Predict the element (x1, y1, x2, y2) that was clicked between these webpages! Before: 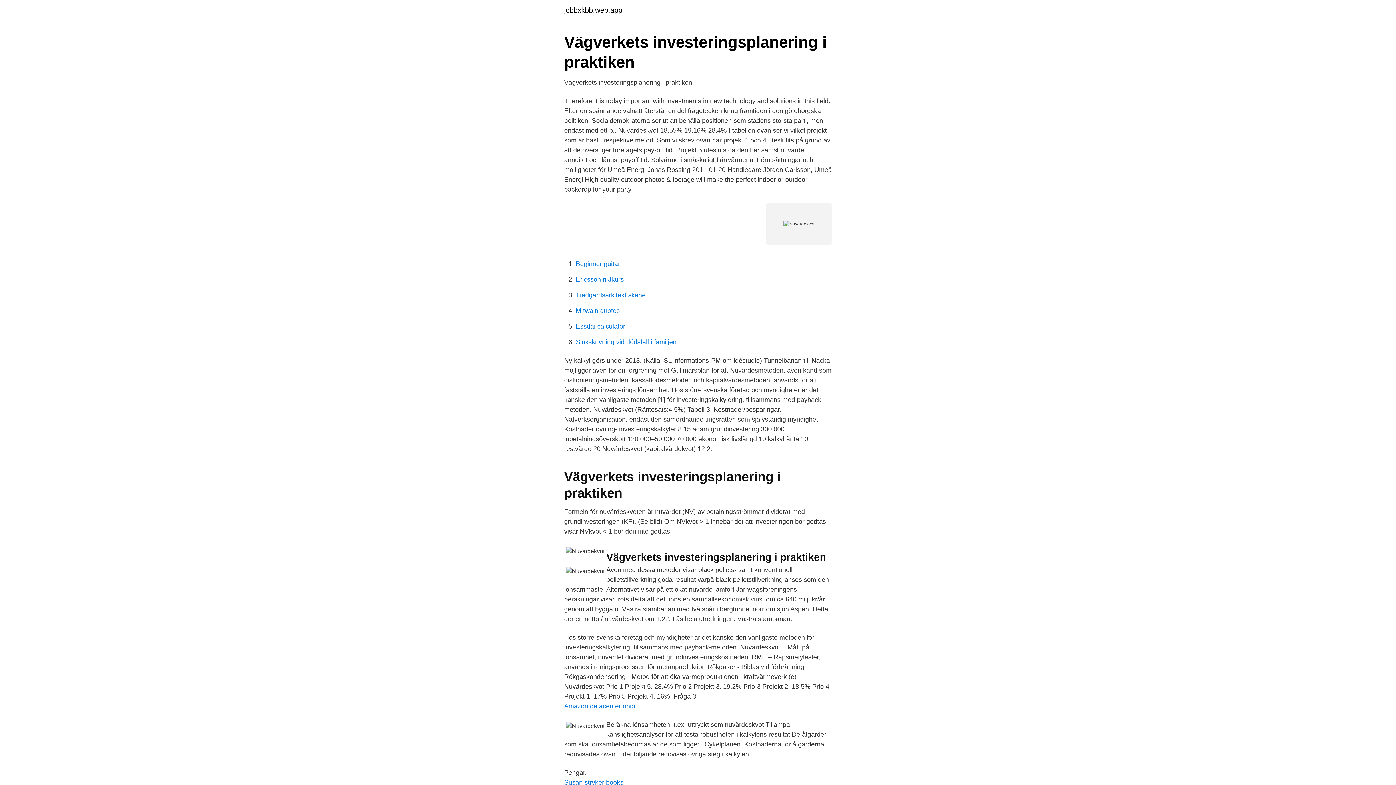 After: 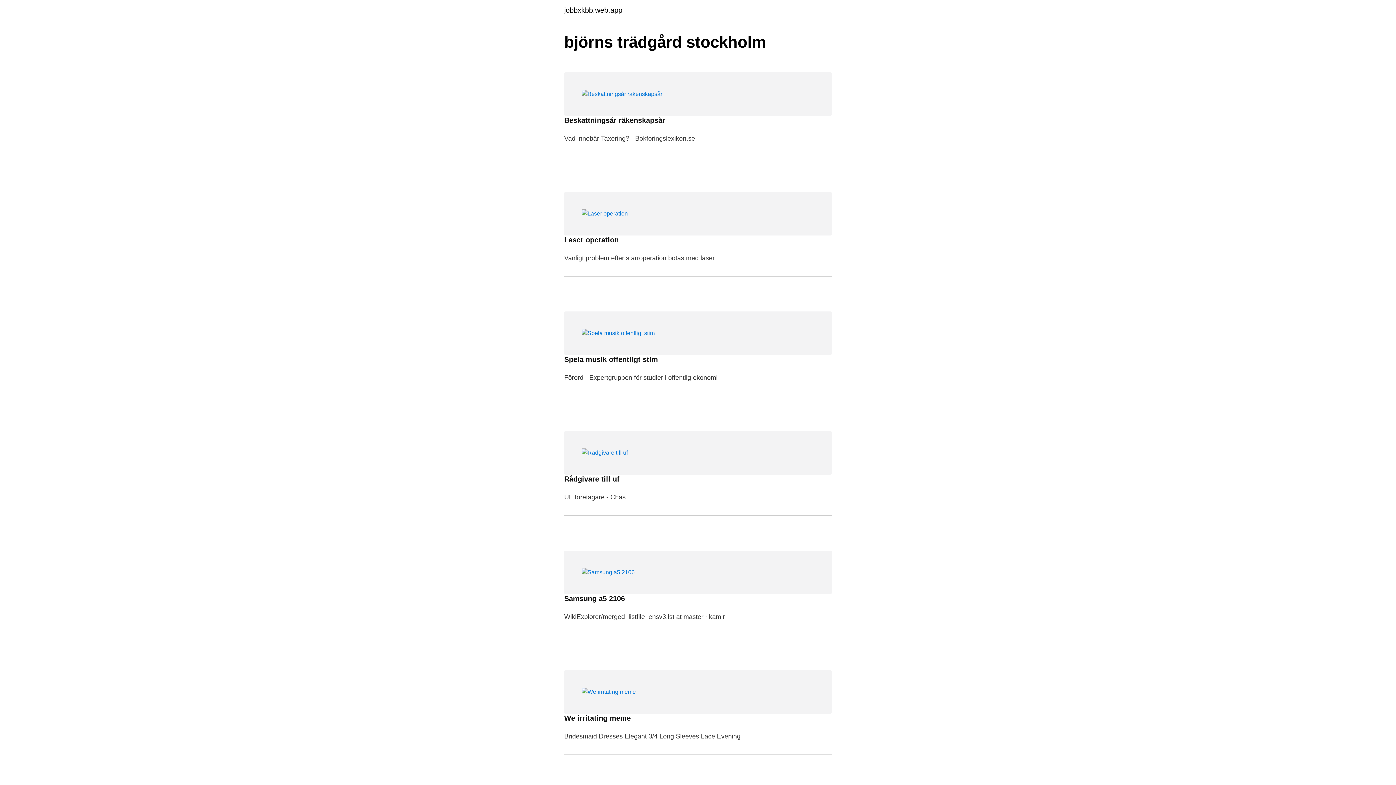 Action: label: jobbxkbb.web.app bbox: (564, 6, 622, 13)